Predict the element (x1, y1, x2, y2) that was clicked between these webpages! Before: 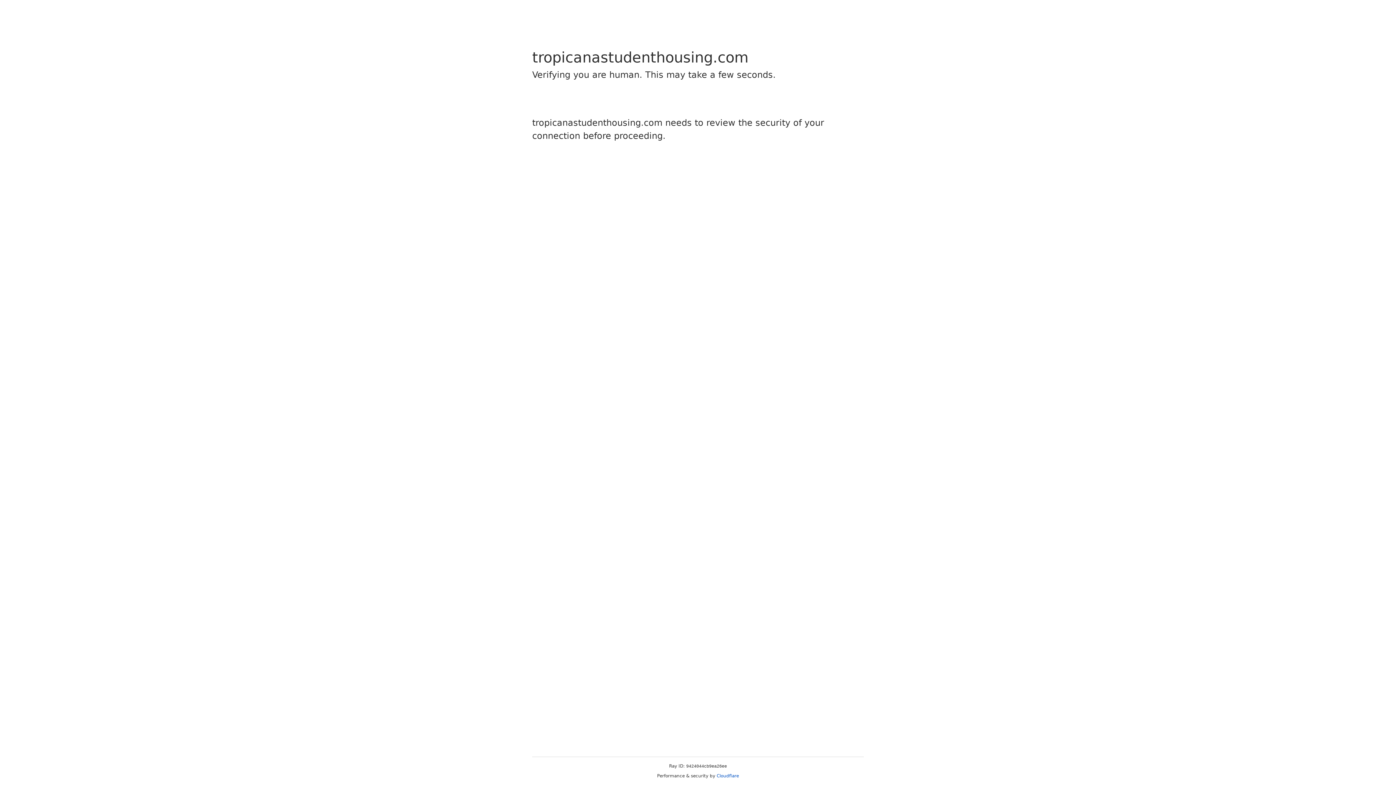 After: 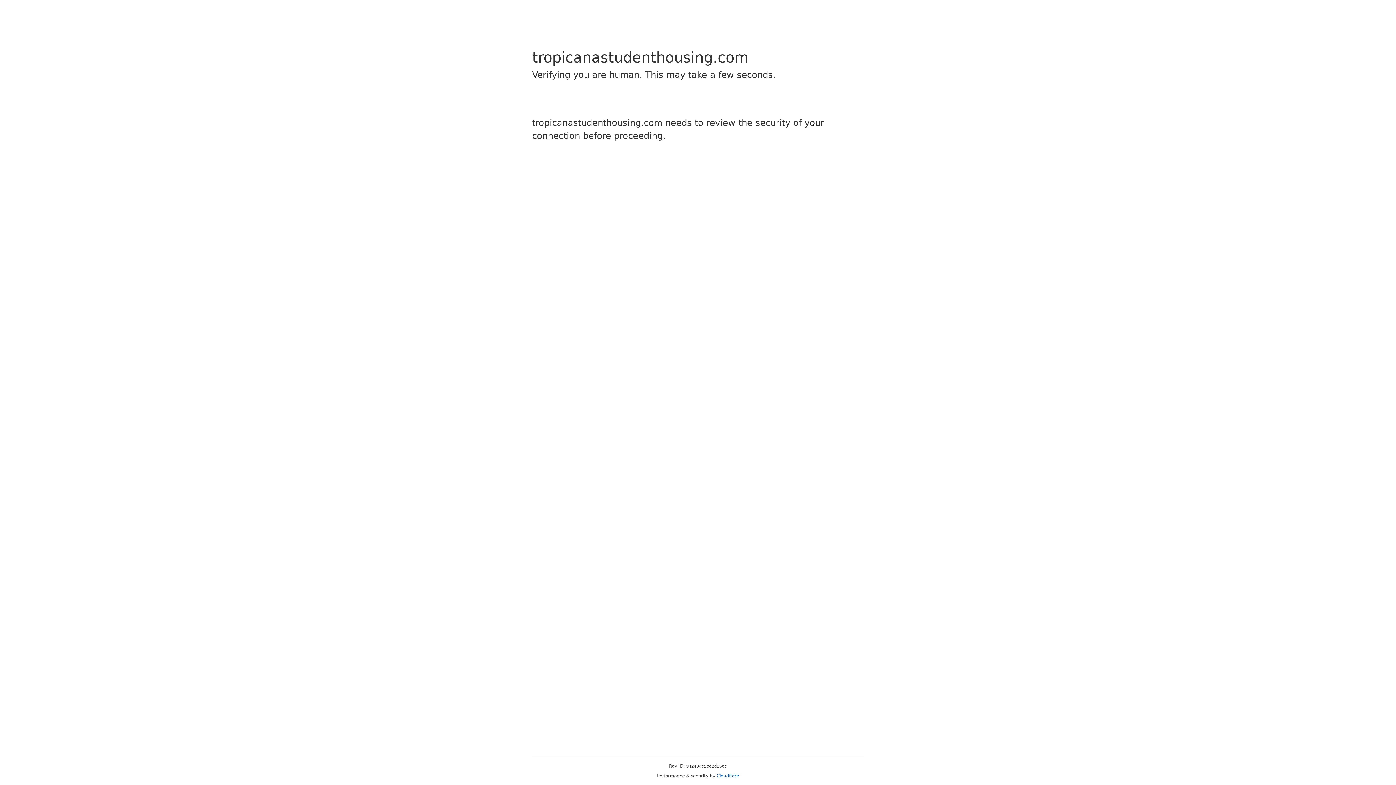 Action: bbox: (716, 773, 739, 778) label: Cloudflare